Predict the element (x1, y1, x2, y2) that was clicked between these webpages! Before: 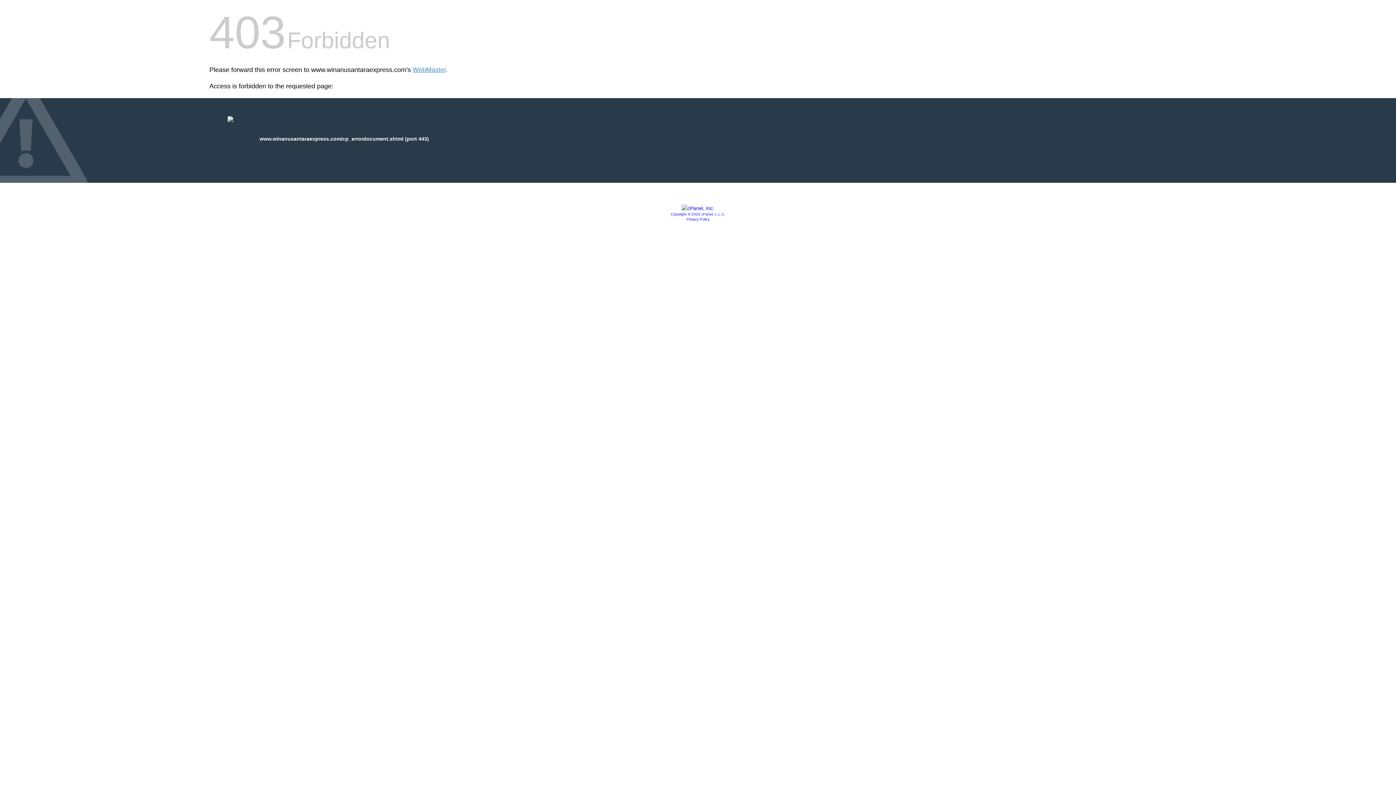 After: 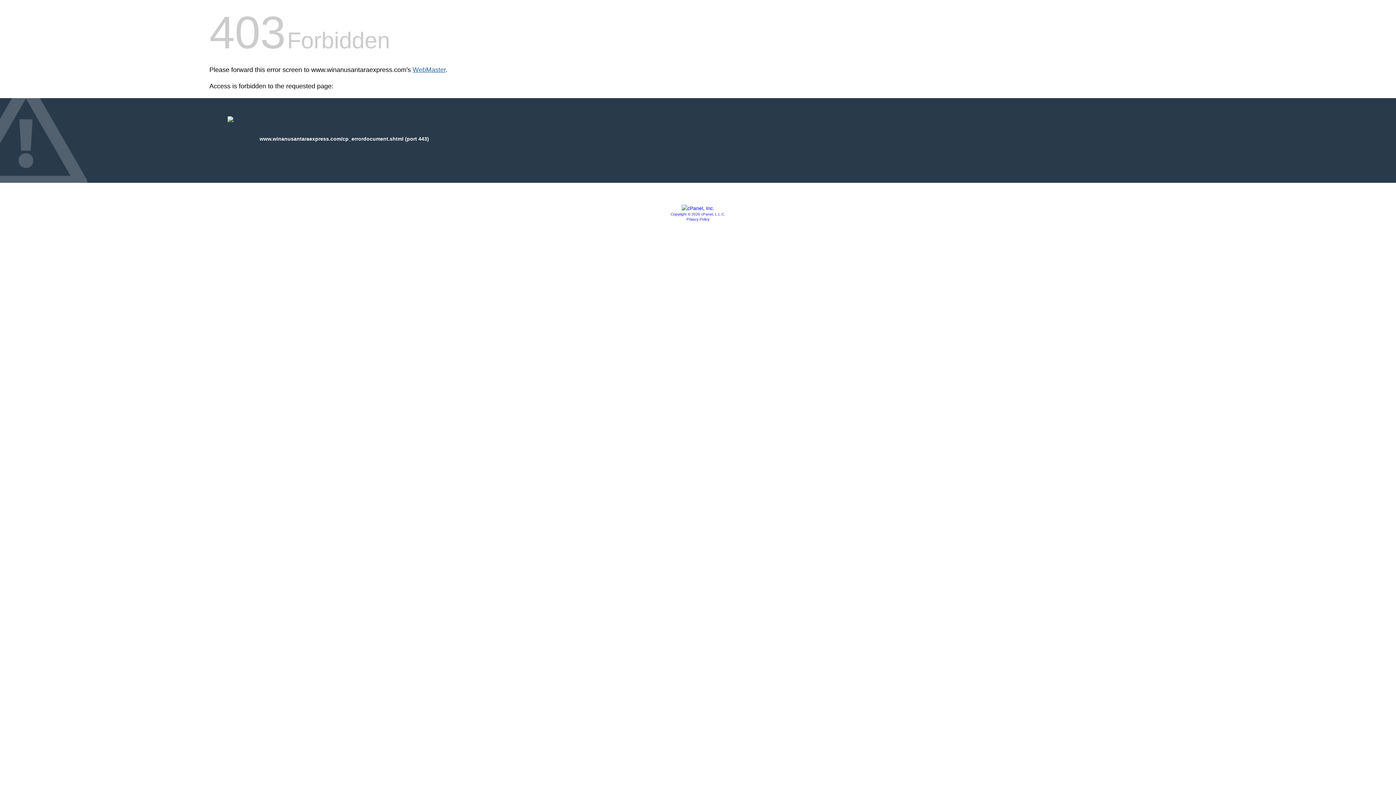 Action: label: WebMaster bbox: (412, 66, 445, 73)